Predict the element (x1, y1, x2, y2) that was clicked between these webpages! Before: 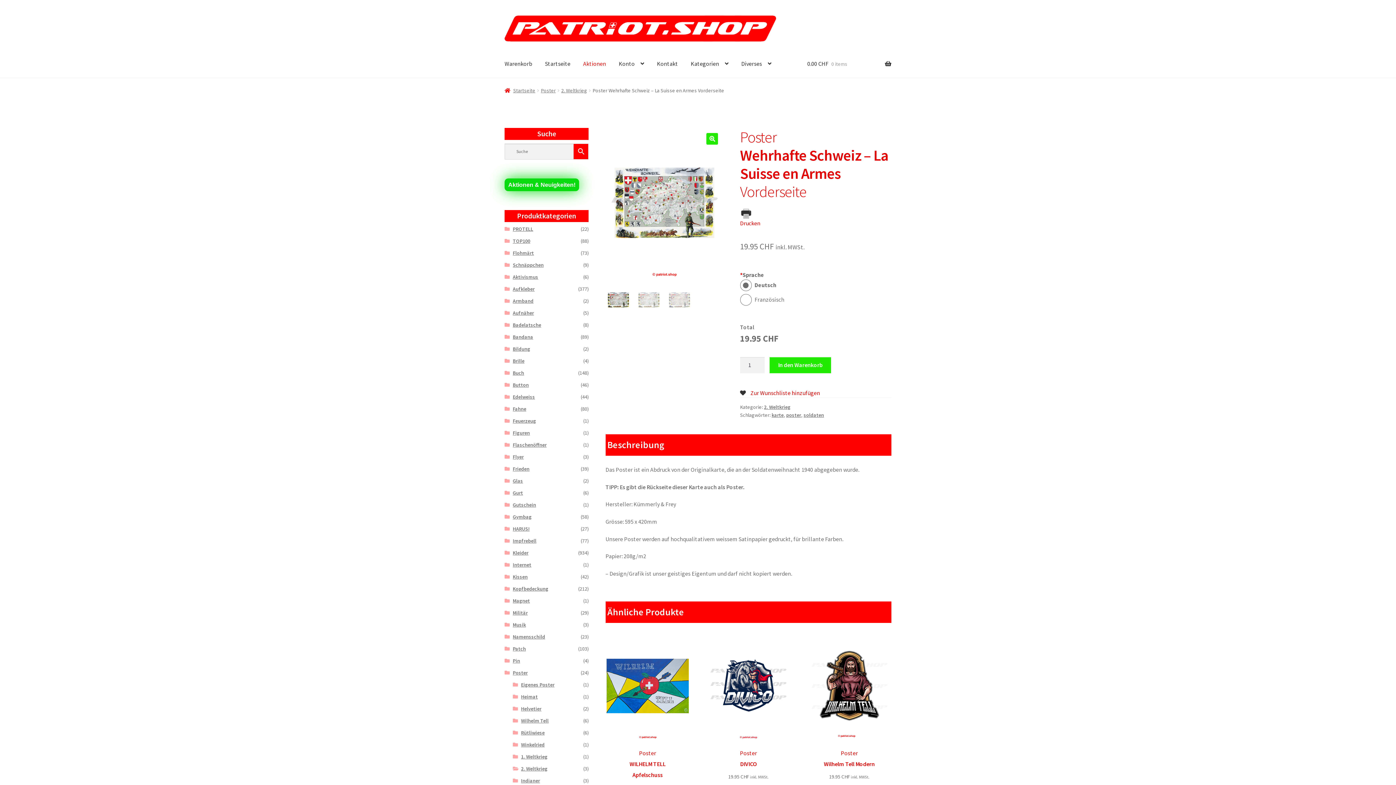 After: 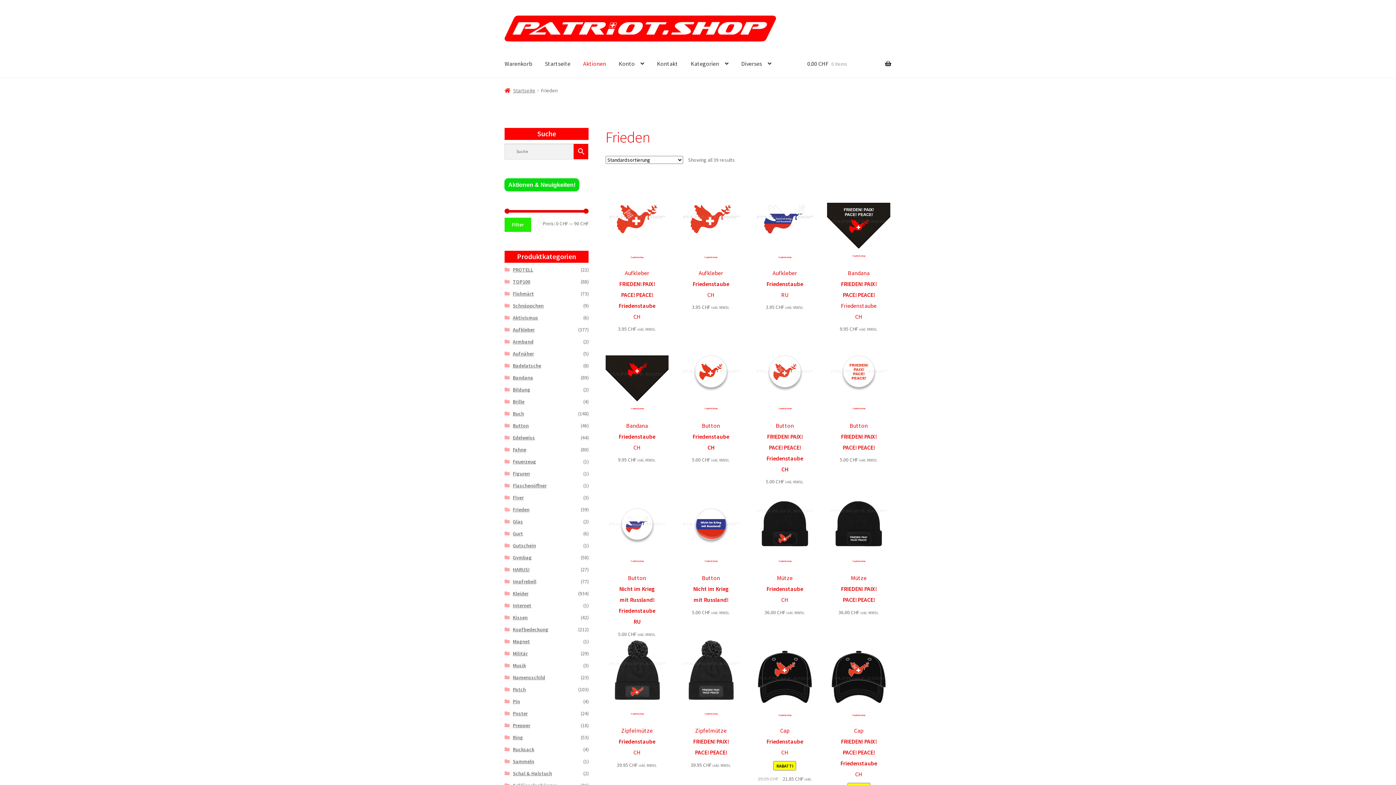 Action: label: Frieden bbox: (512, 465, 529, 472)